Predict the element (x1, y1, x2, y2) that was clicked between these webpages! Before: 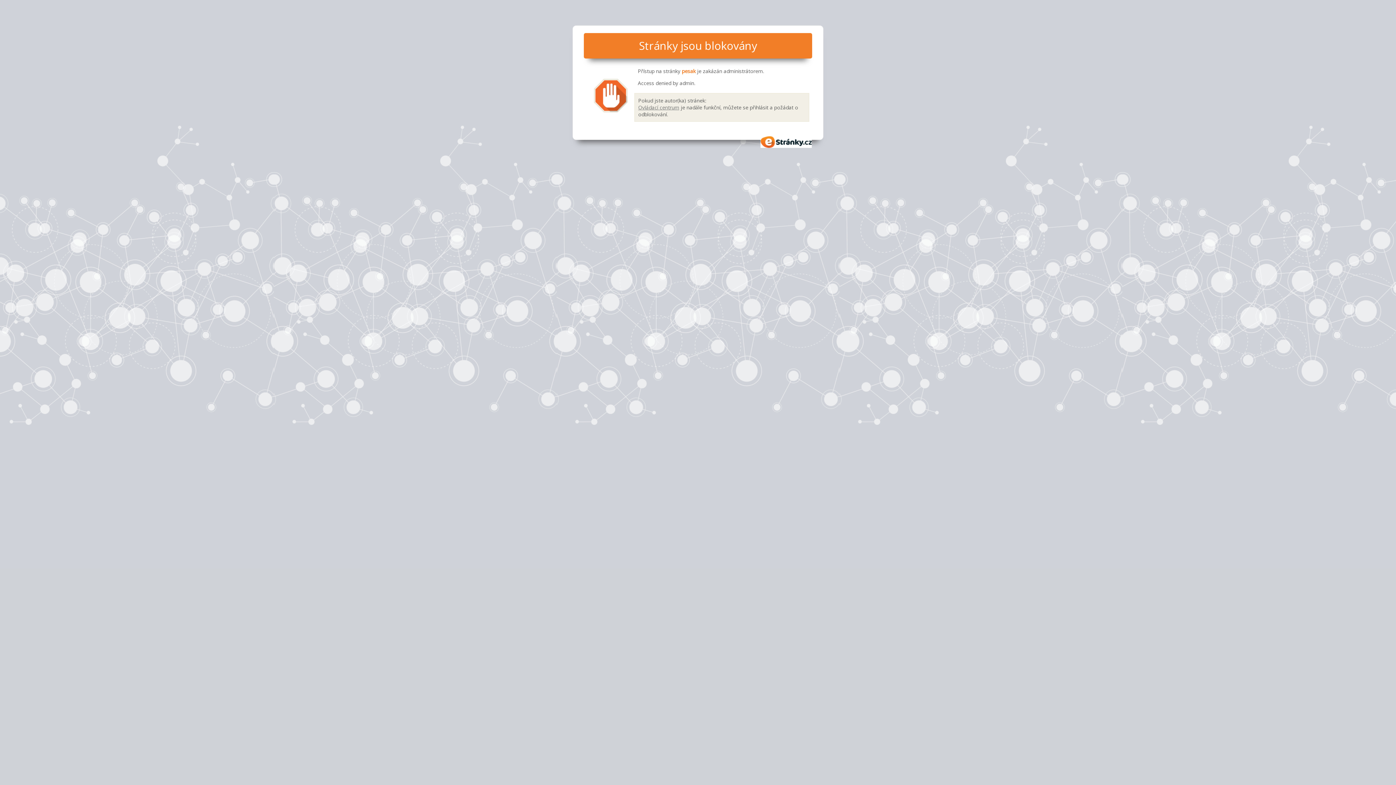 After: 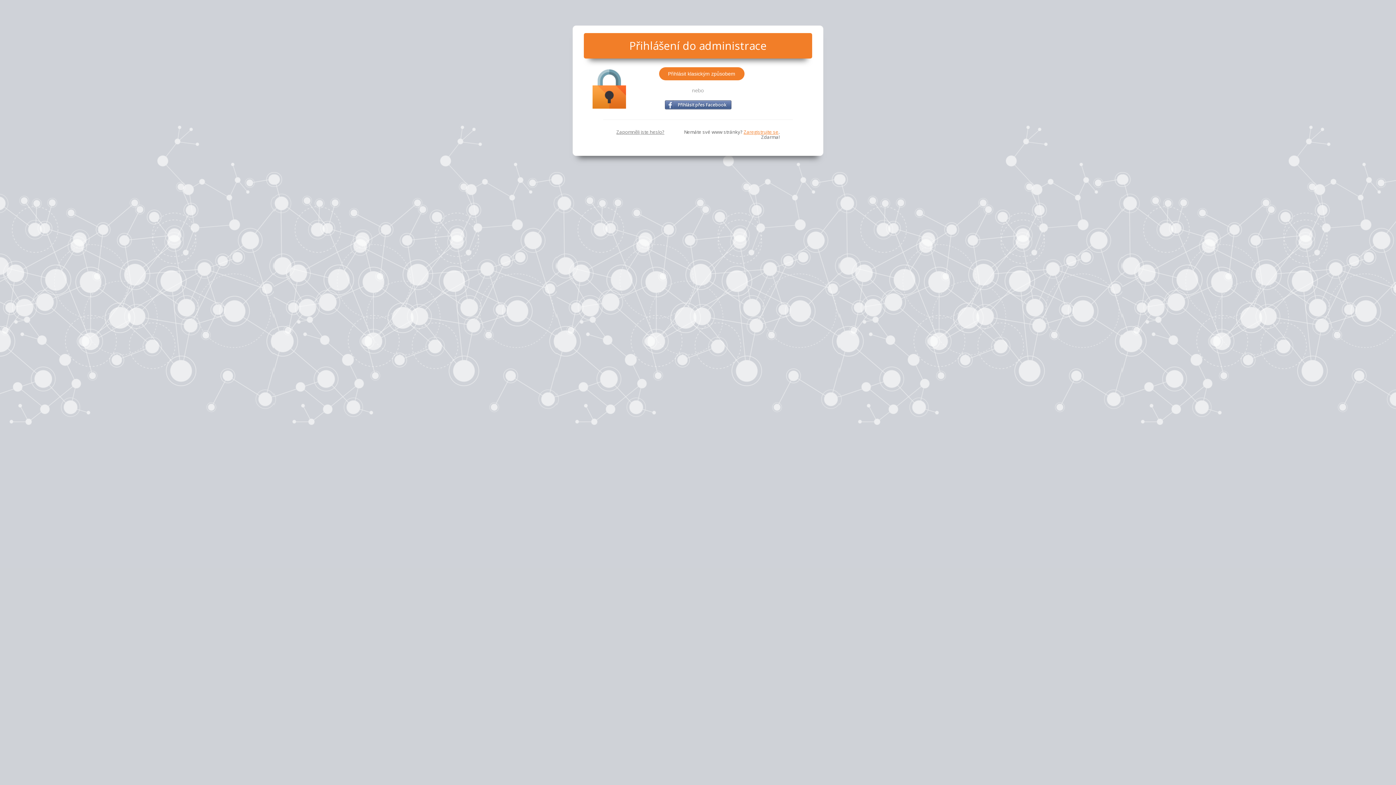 Action: label: Ovládací centrum bbox: (638, 103, 679, 110)